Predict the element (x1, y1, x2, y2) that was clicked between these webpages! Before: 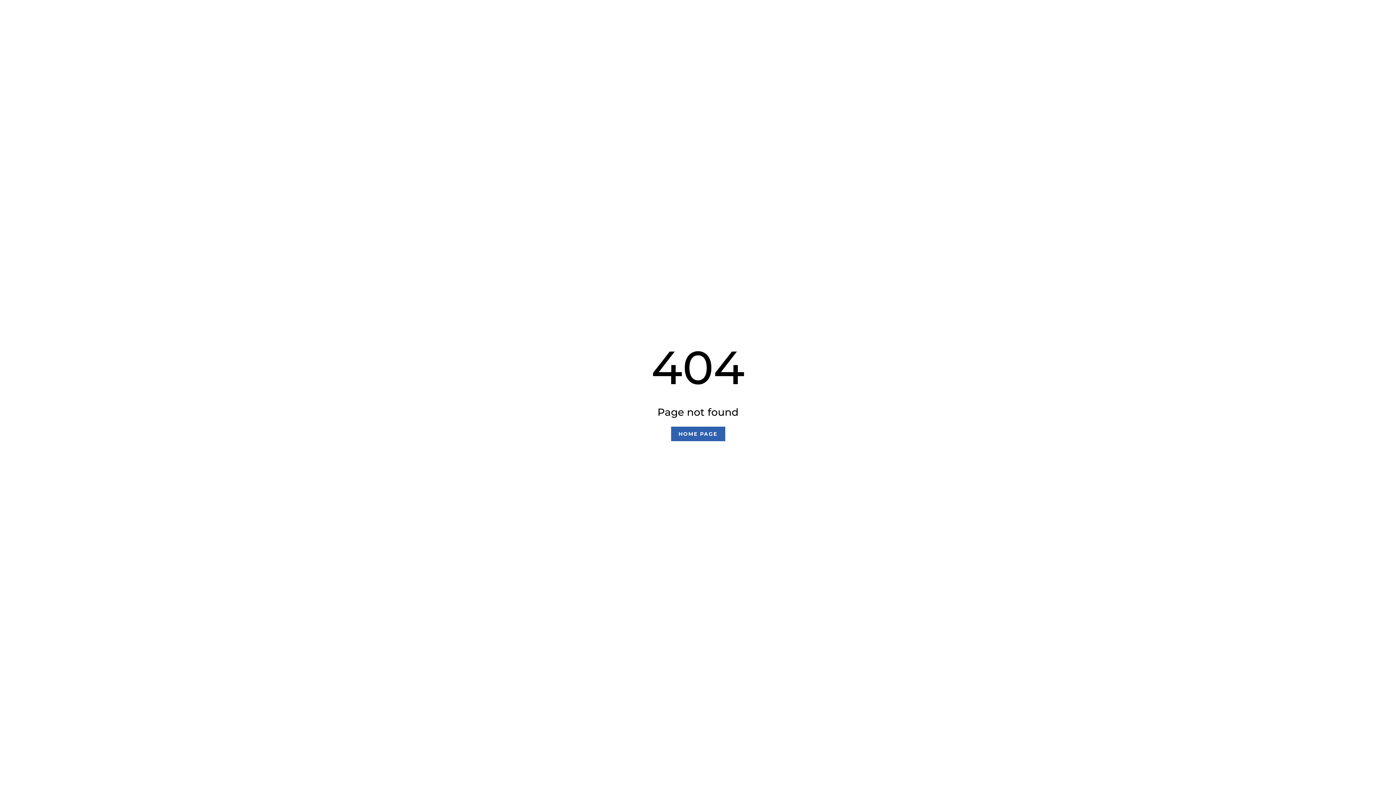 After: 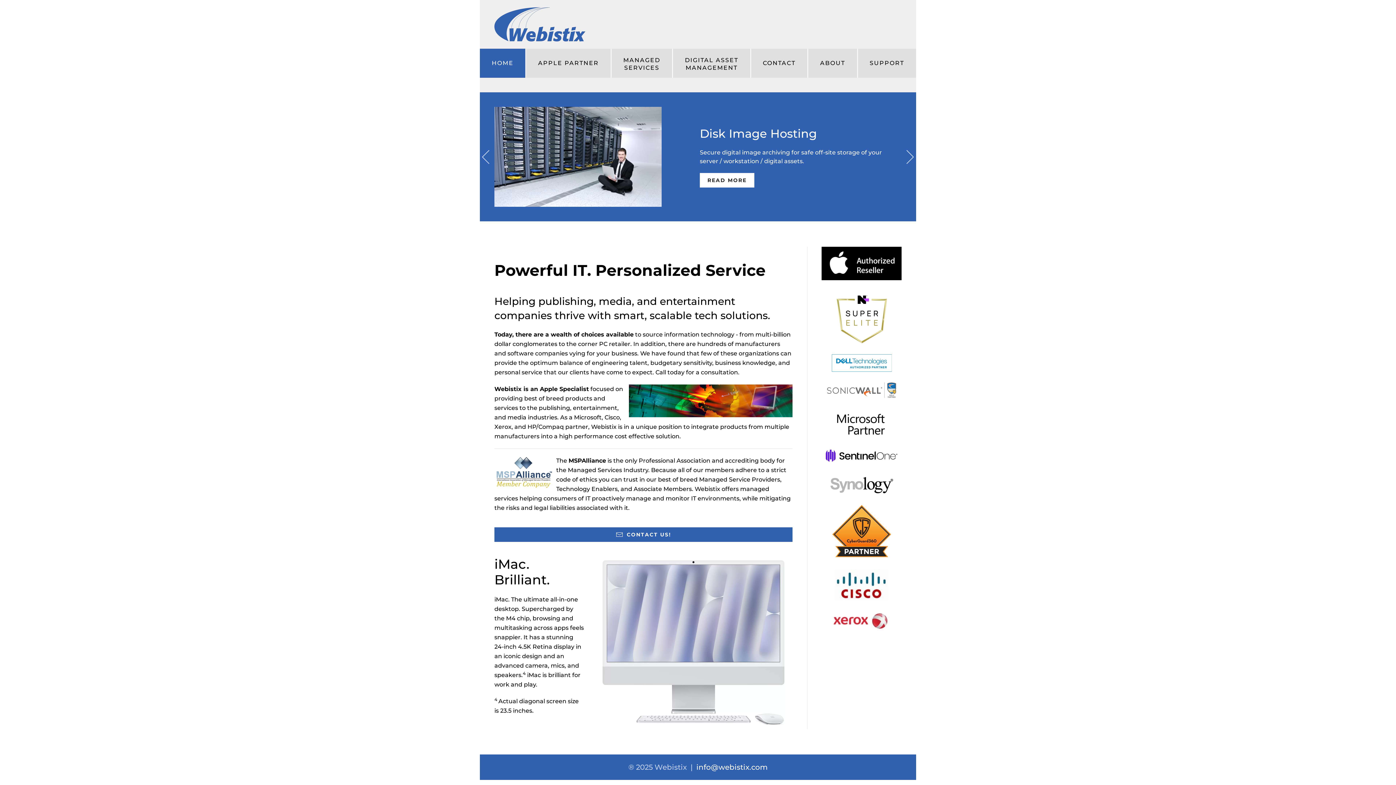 Action: bbox: (671, 426, 725, 441) label: HOME PAGE